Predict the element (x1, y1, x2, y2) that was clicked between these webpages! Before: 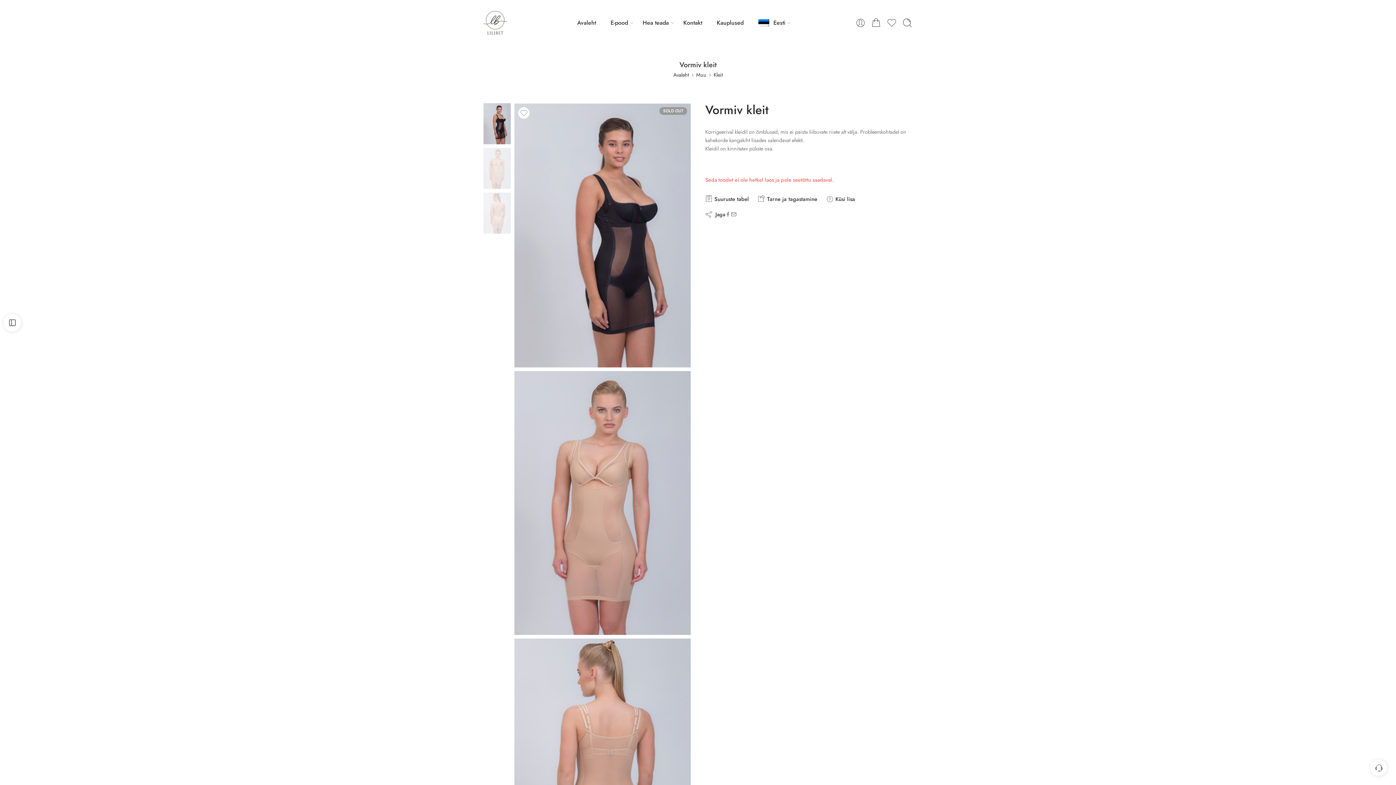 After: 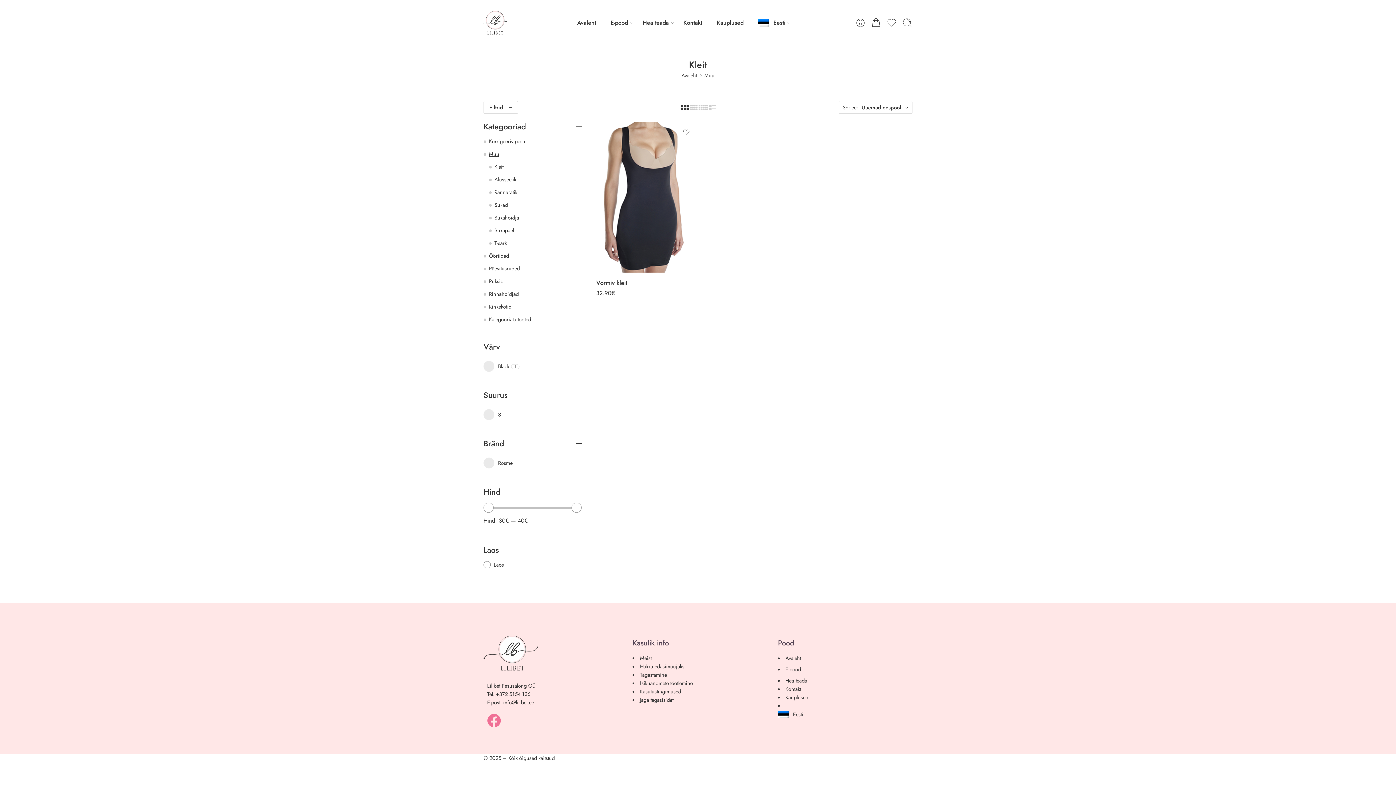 Action: label: Kleit bbox: (713, 70, 722, 78)